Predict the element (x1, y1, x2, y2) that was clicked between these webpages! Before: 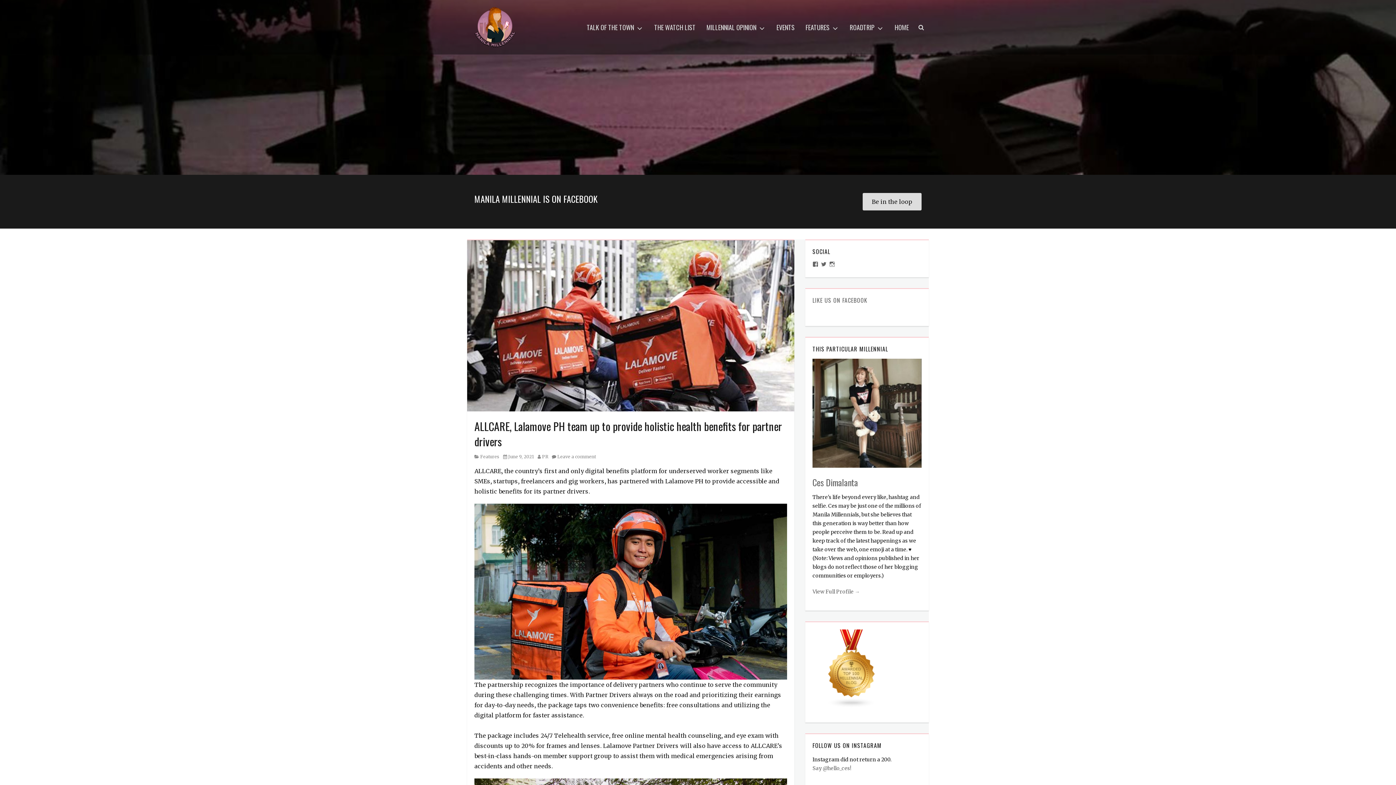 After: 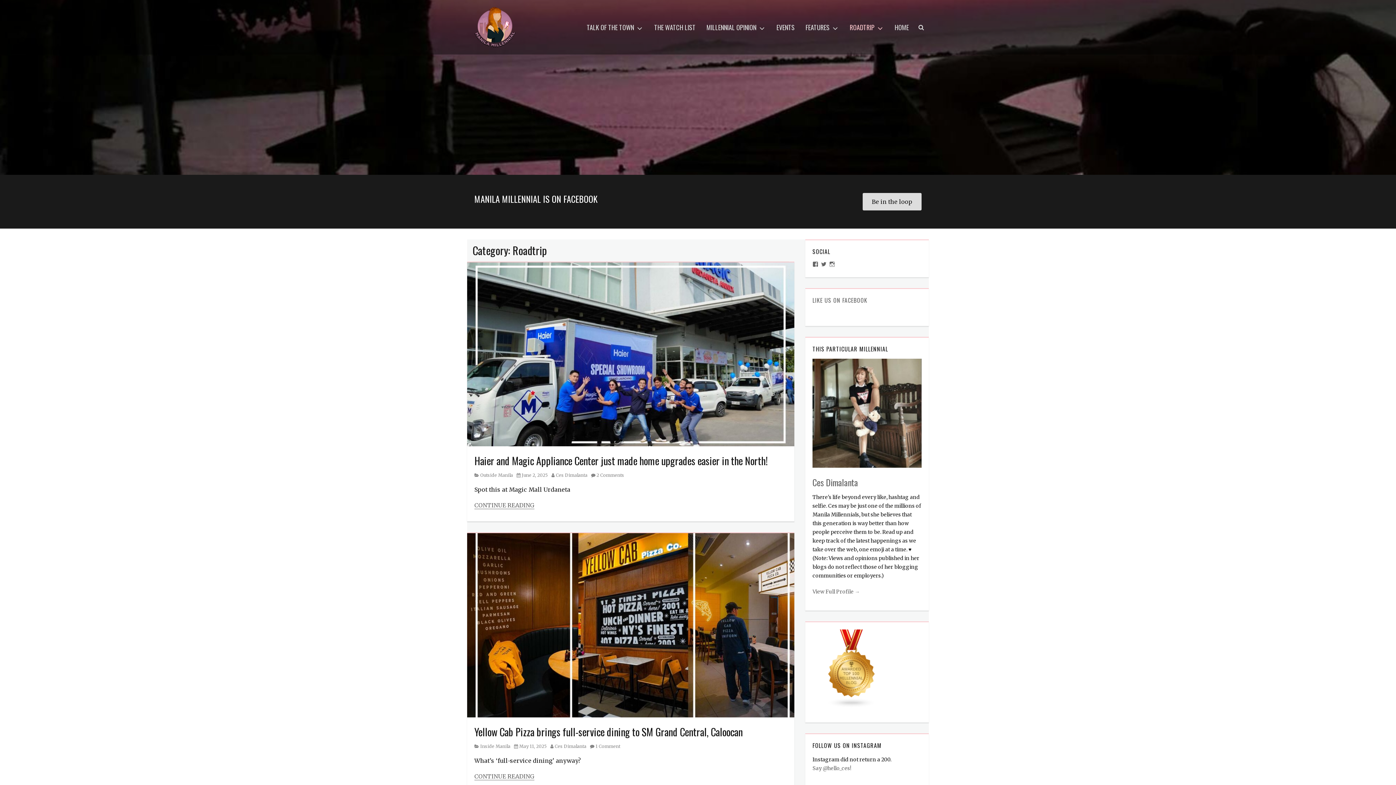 Action: label: ROADTRIP bbox: (844, 12, 889, 41)